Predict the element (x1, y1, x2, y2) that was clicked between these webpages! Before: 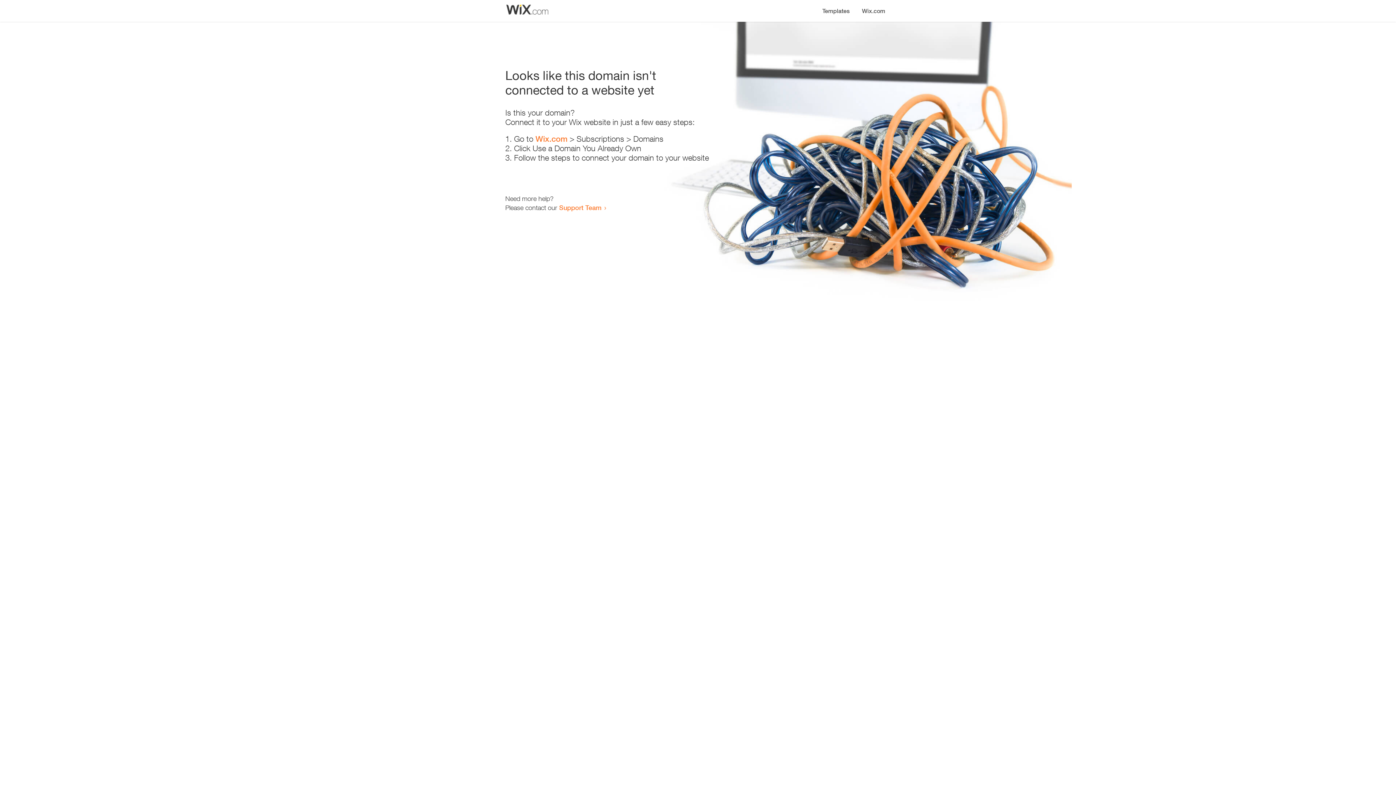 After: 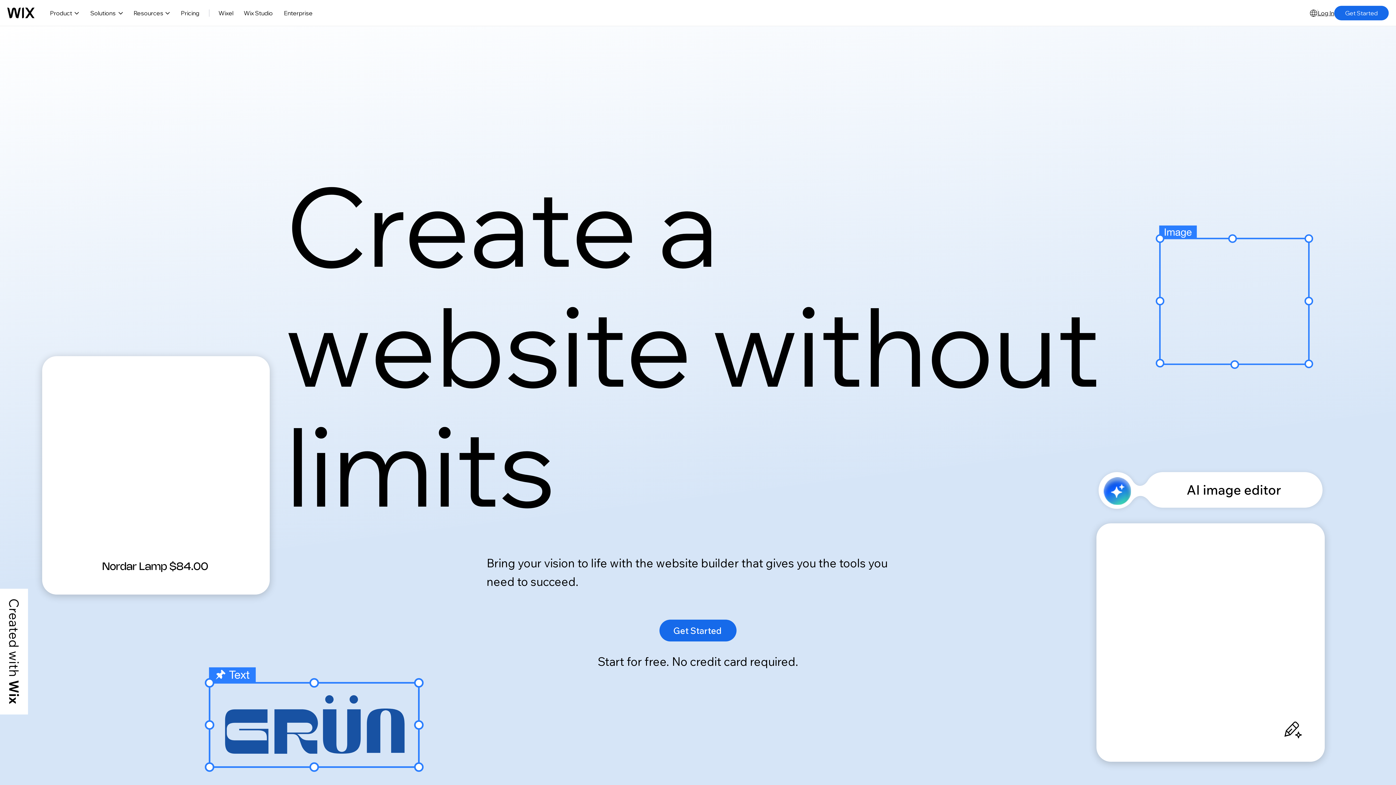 Action: bbox: (856, 0, 890, 14) label: Wix.com